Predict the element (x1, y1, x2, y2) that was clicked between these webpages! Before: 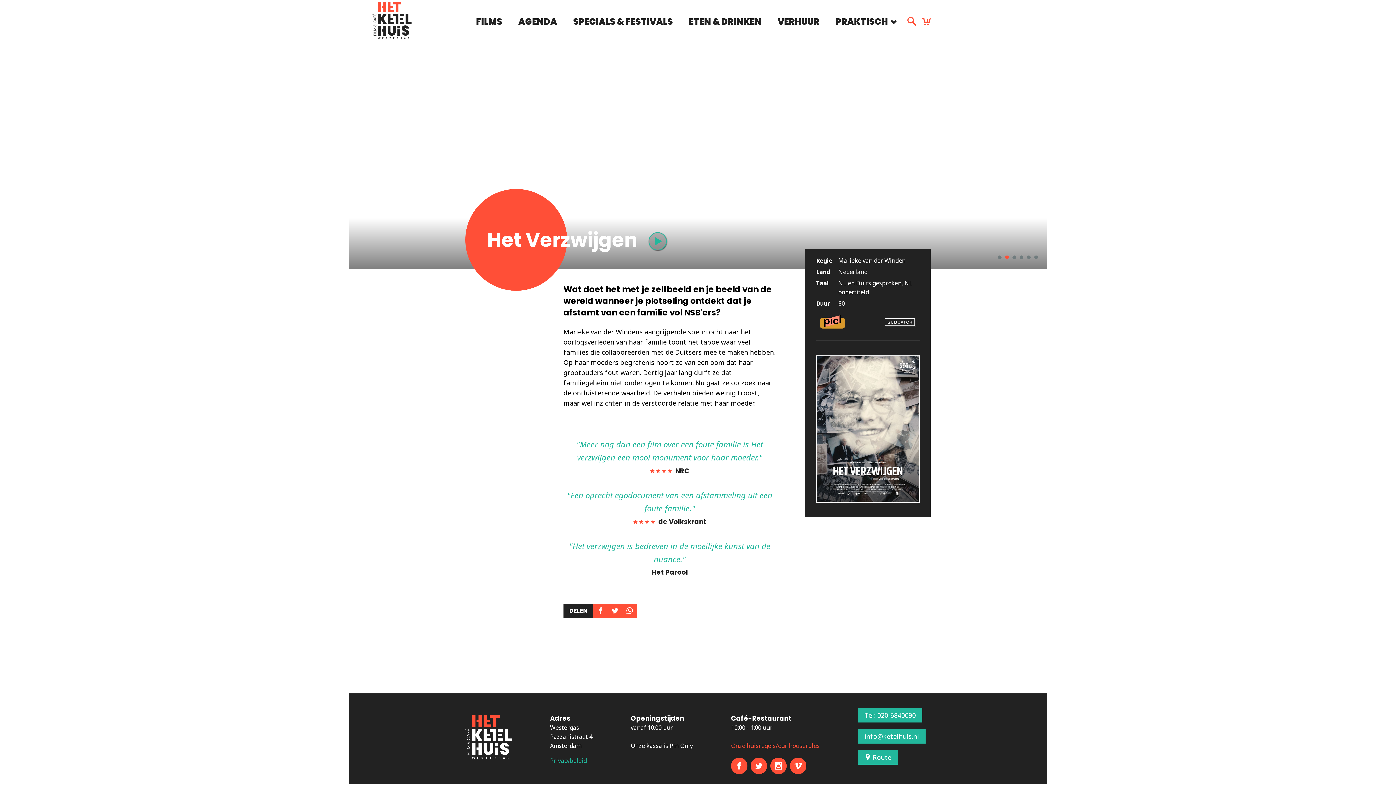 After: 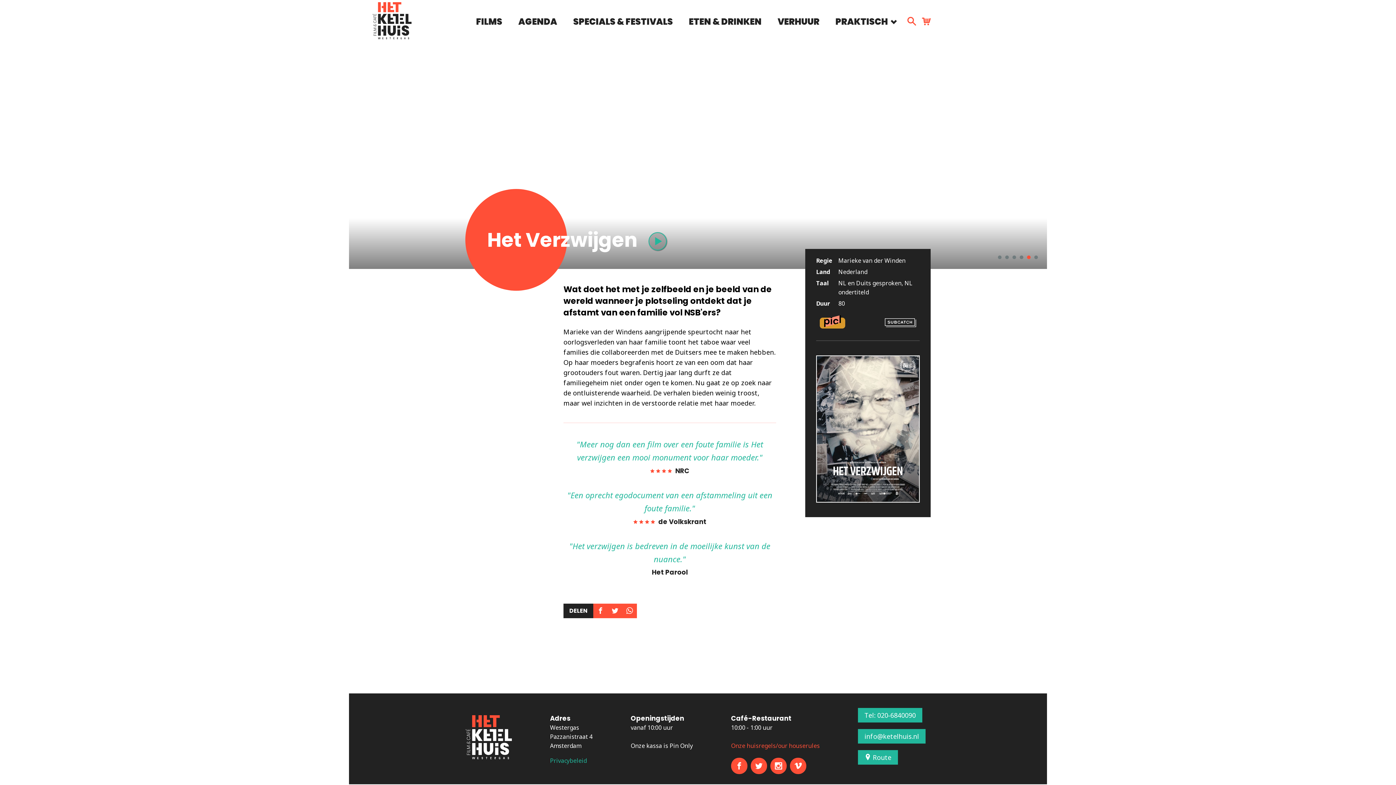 Action: bbox: (750, 758, 767, 774)